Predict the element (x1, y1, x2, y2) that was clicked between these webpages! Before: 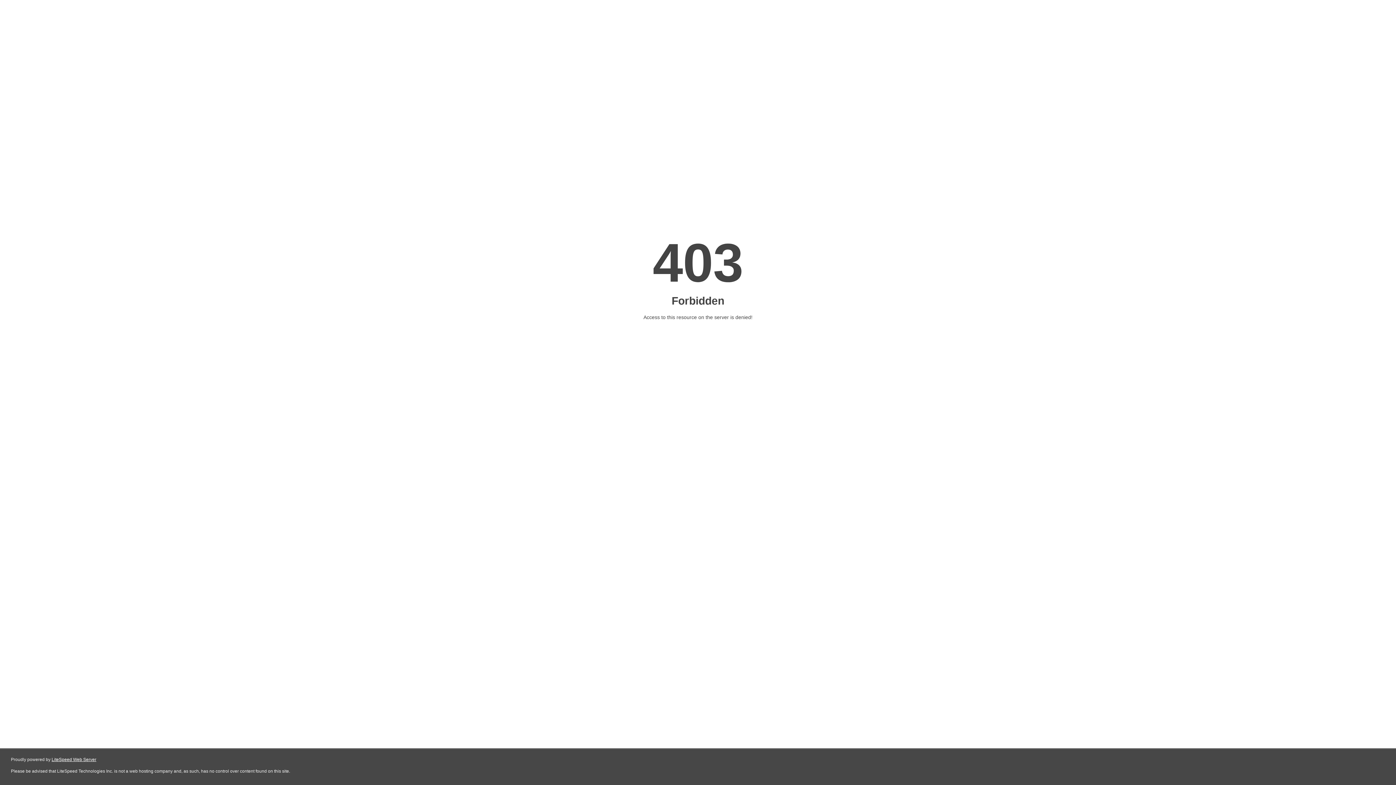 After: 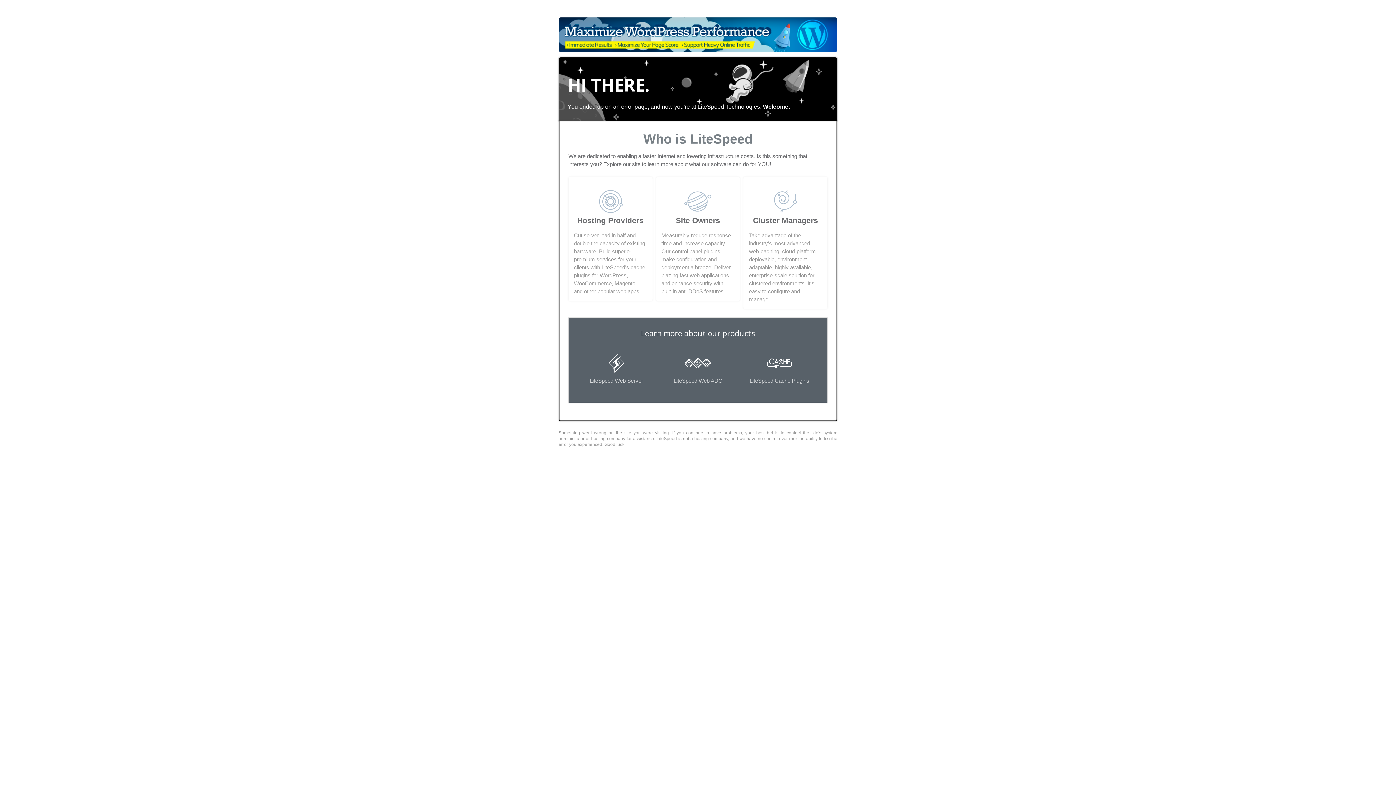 Action: bbox: (51, 757, 96, 762) label: LiteSpeed Web Server